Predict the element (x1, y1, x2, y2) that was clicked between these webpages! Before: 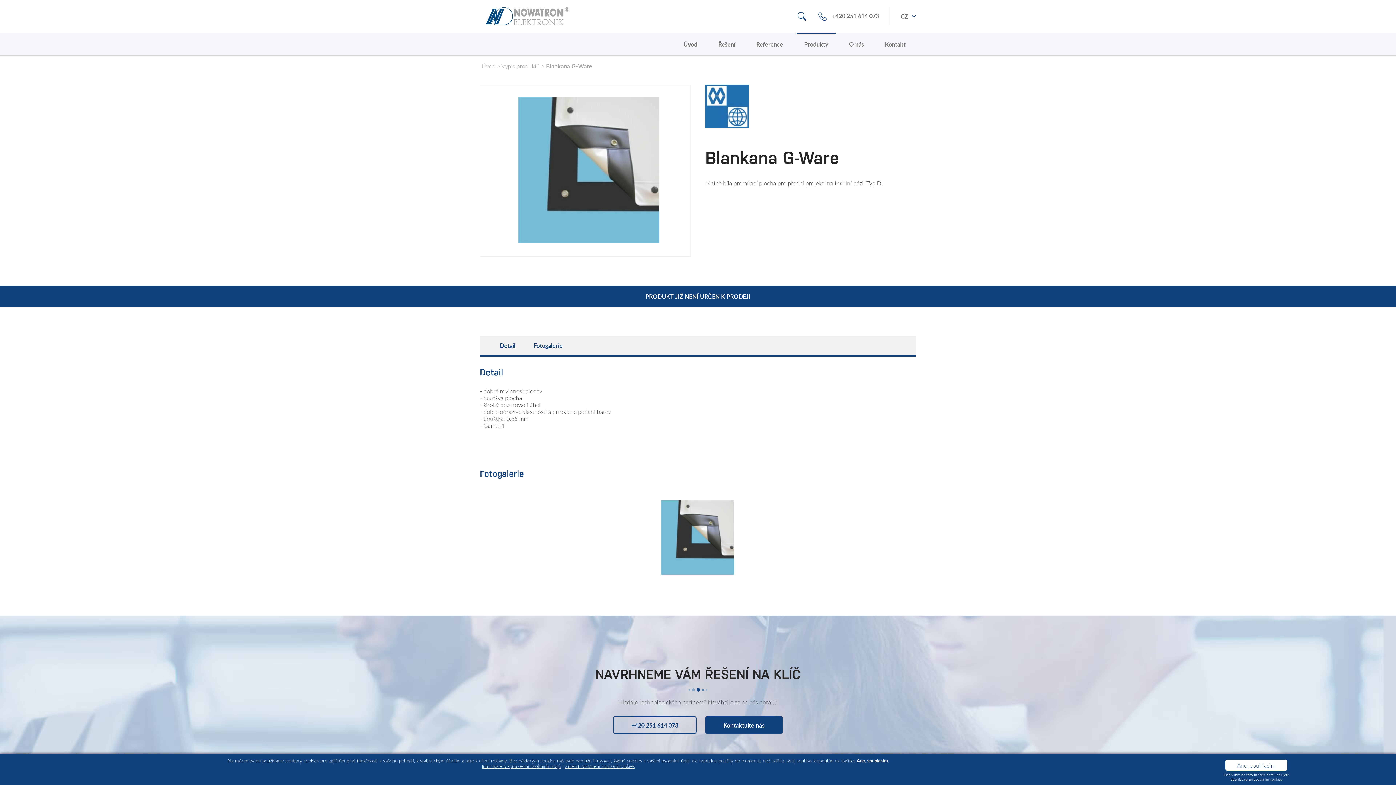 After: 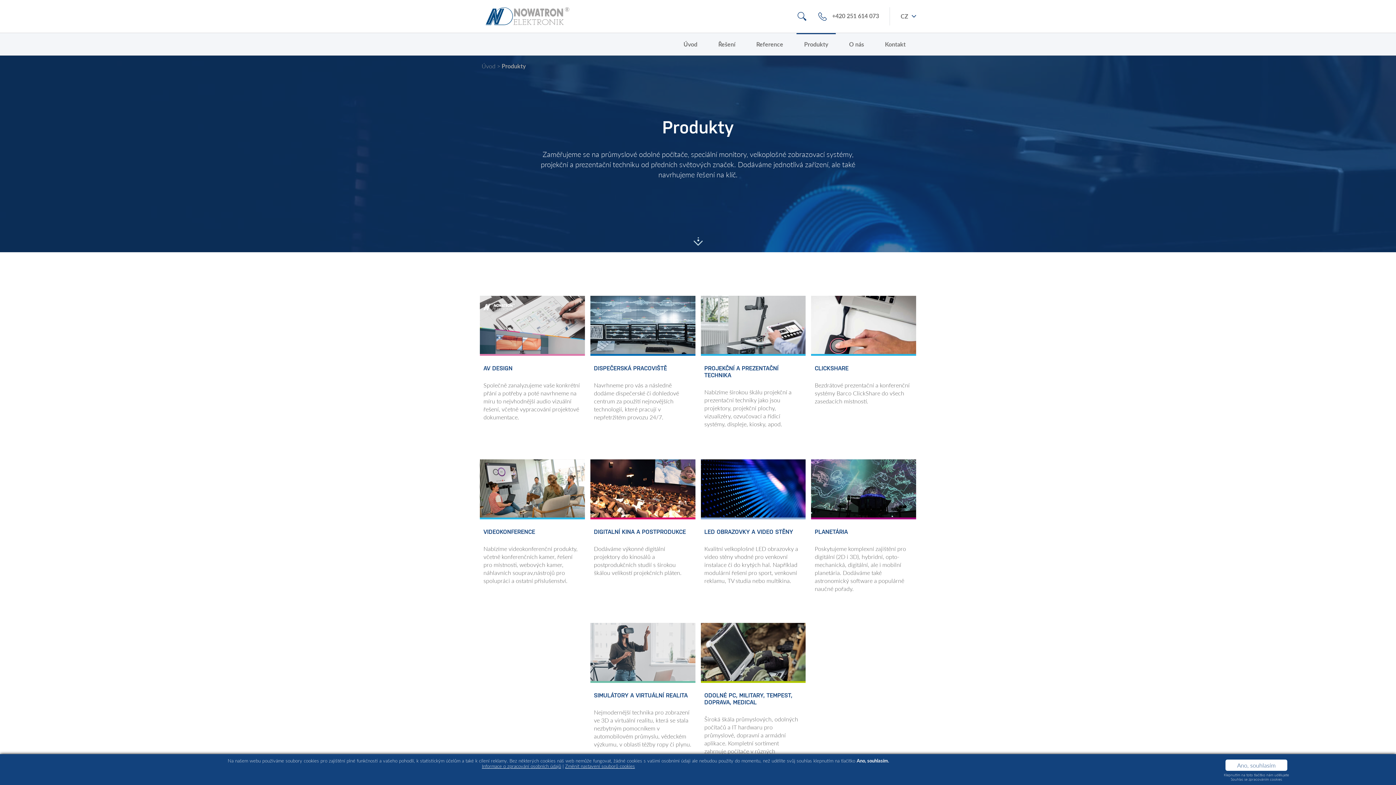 Action: bbox: (796, 33, 835, 55) label: Produkty